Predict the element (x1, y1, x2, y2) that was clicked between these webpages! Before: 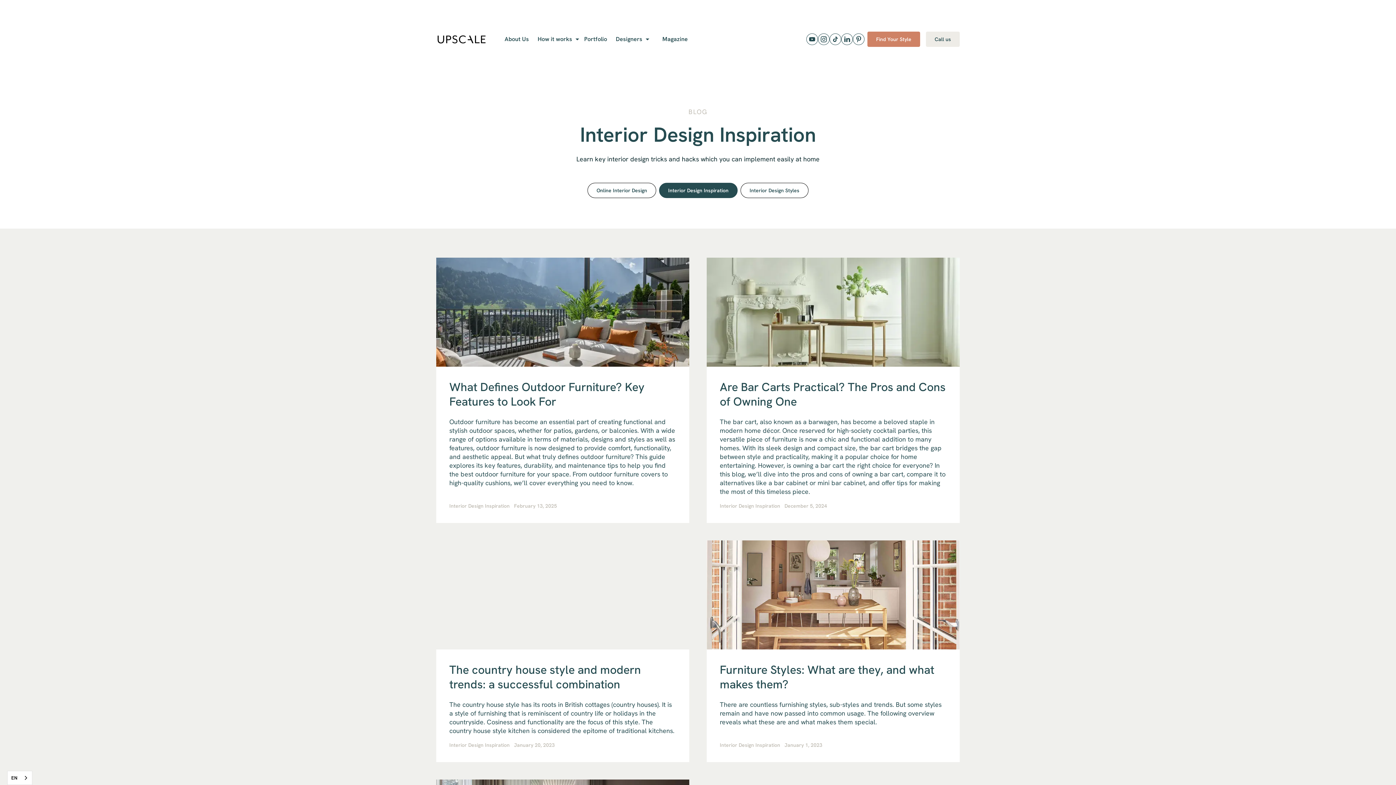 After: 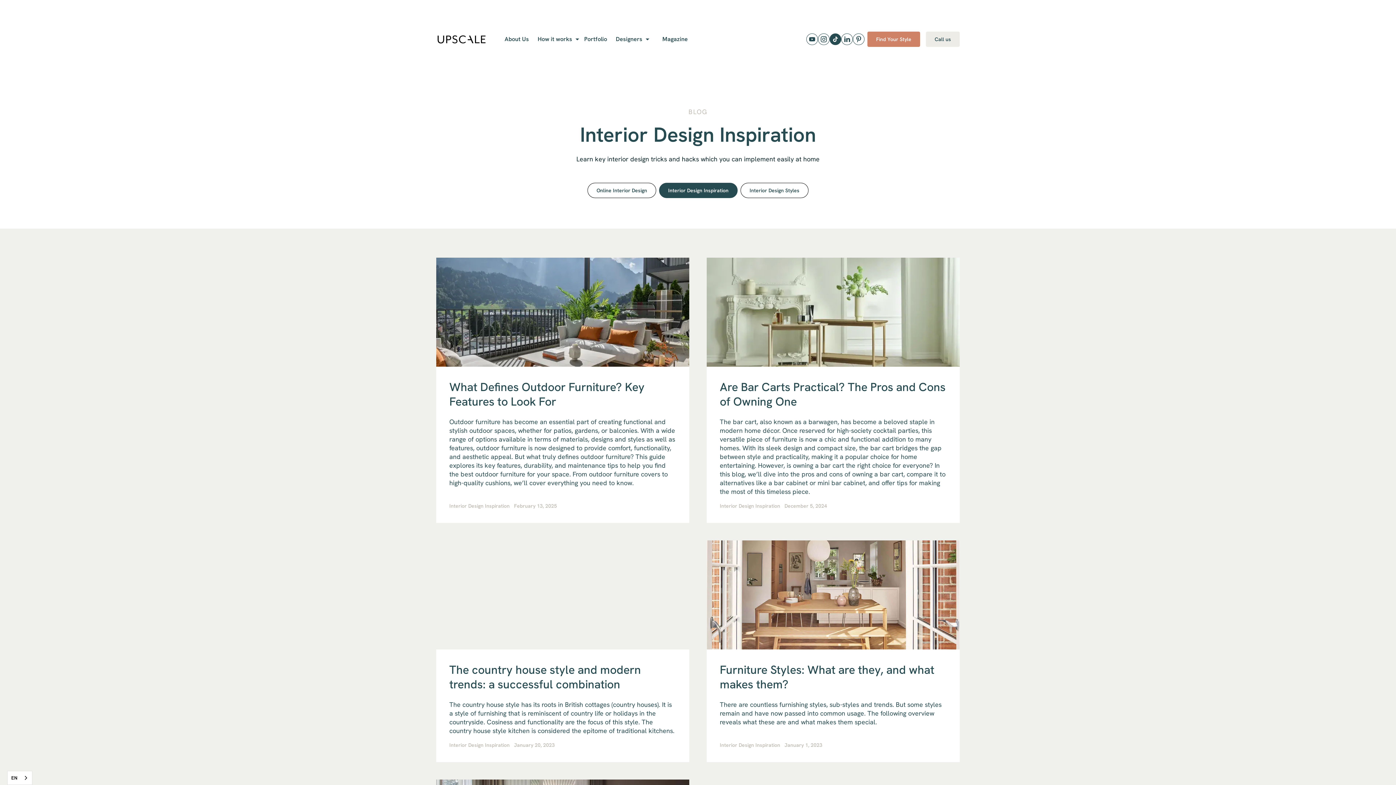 Action: bbox: (829, 33, 841, 45)